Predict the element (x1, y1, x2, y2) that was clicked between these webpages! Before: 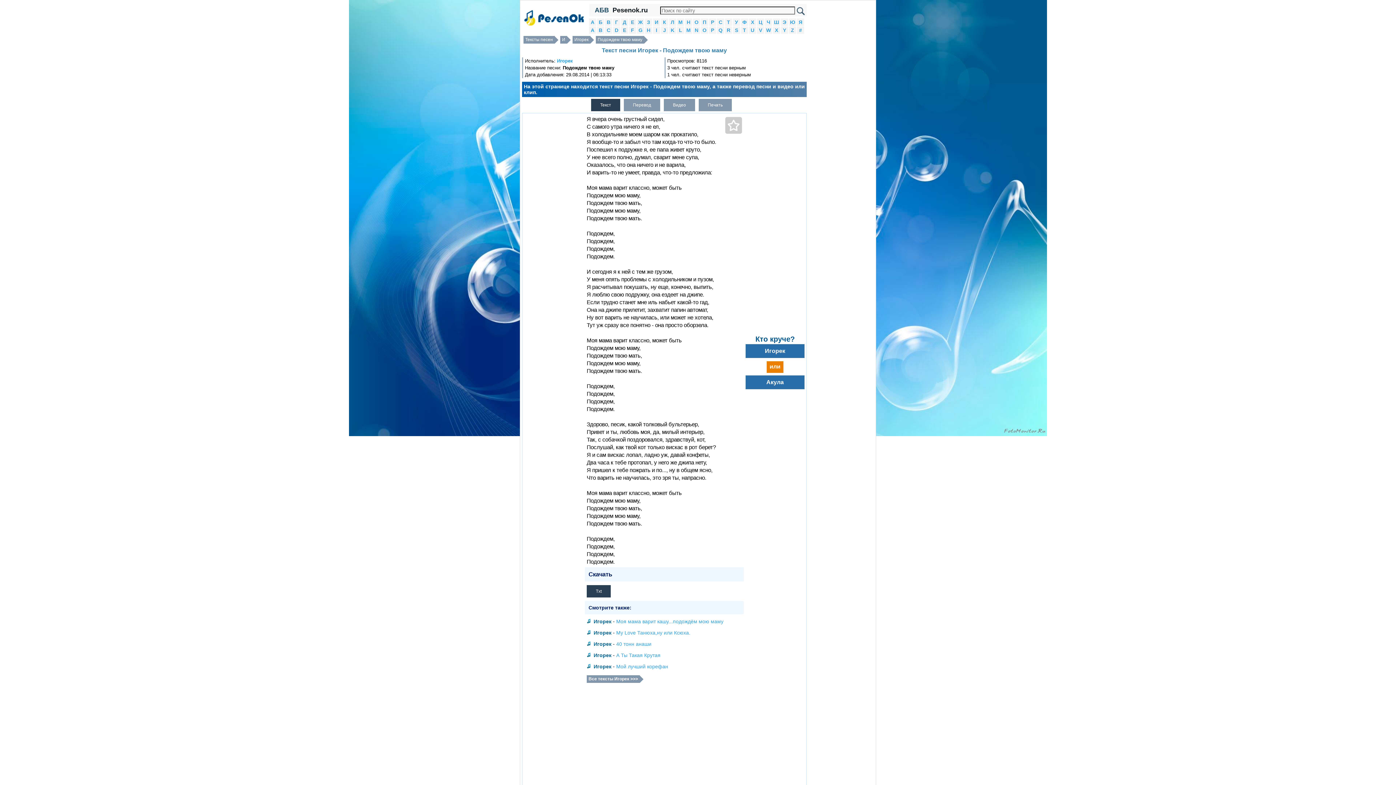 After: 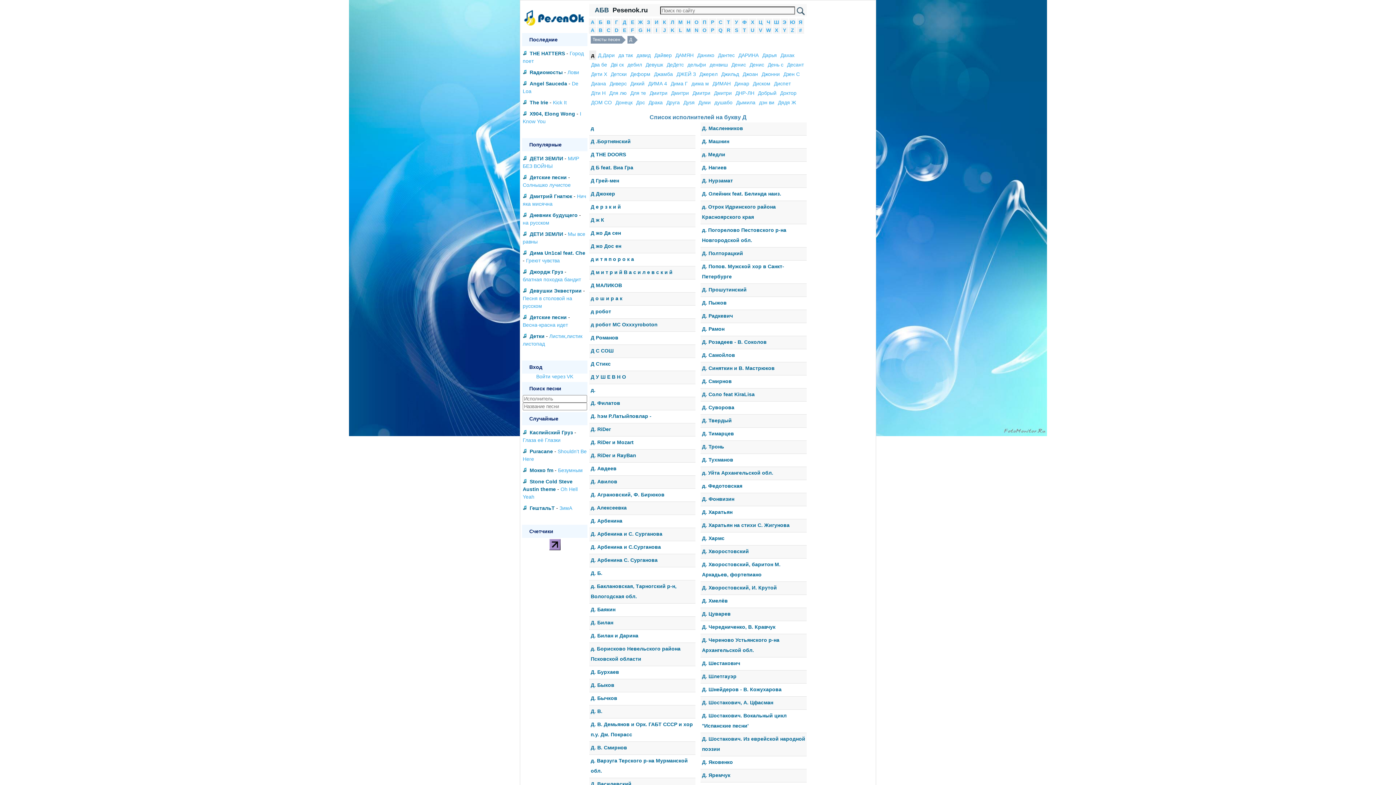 Action: bbox: (622, 19, 626, 25) label: Д